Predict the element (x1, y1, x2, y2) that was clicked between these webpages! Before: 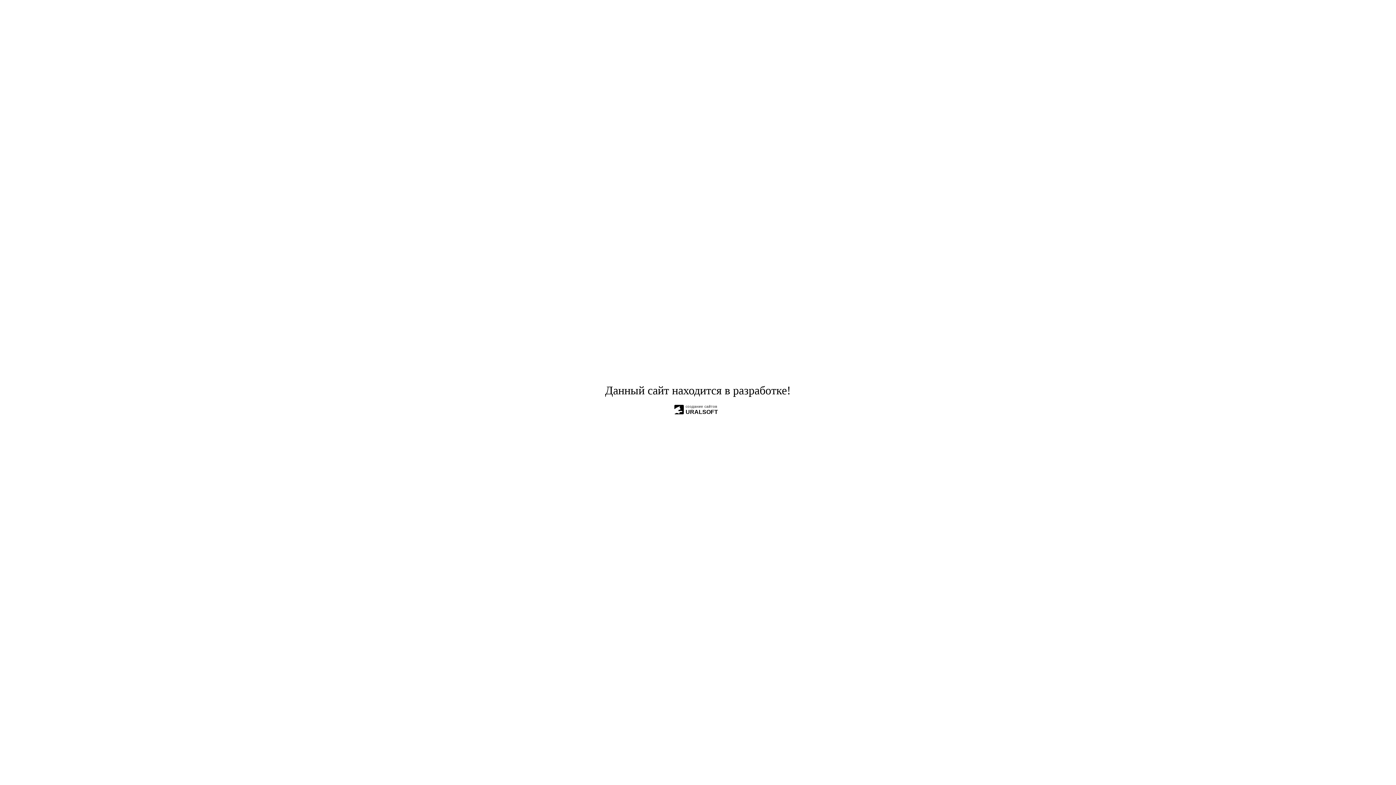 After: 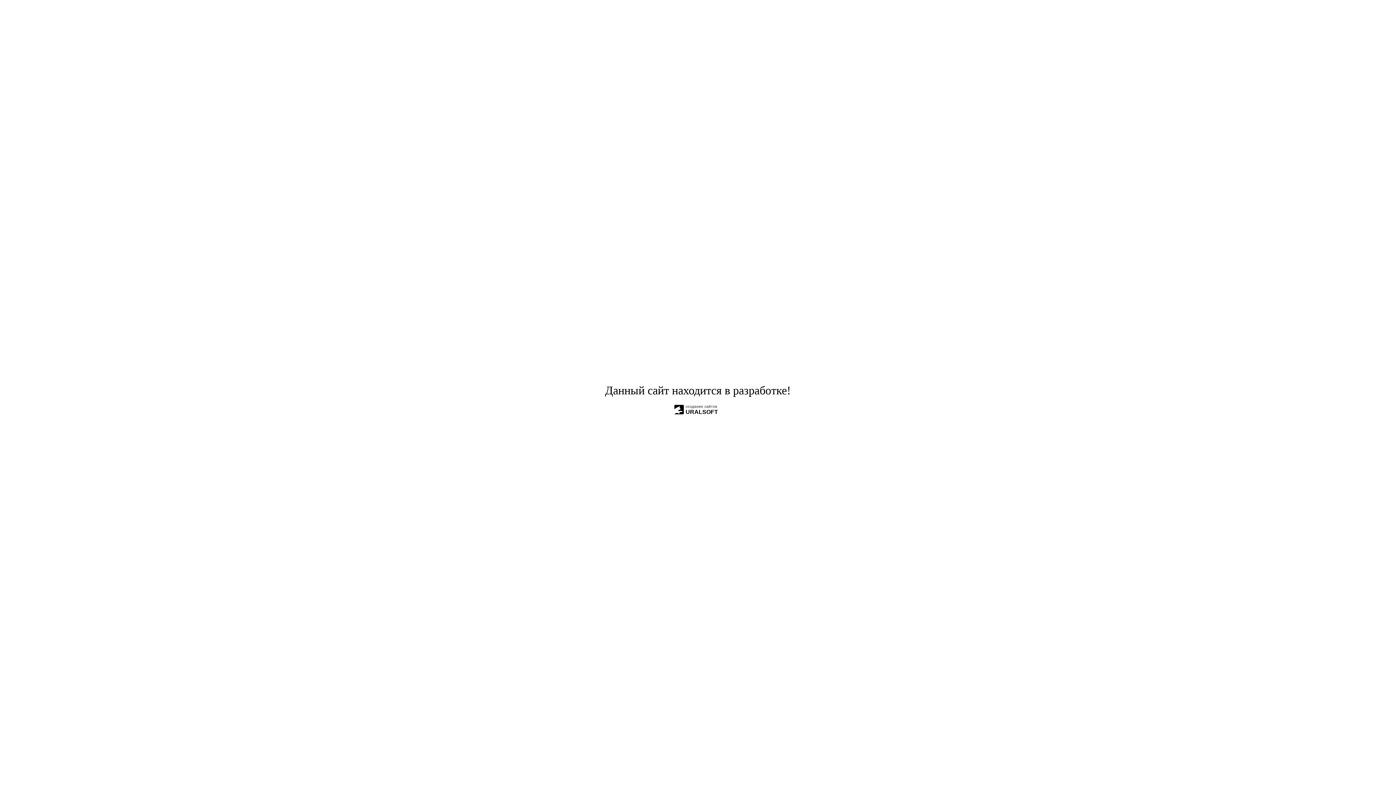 Action: label: создание сайтов
URALSOFT bbox: (685, 405, 718, 415)